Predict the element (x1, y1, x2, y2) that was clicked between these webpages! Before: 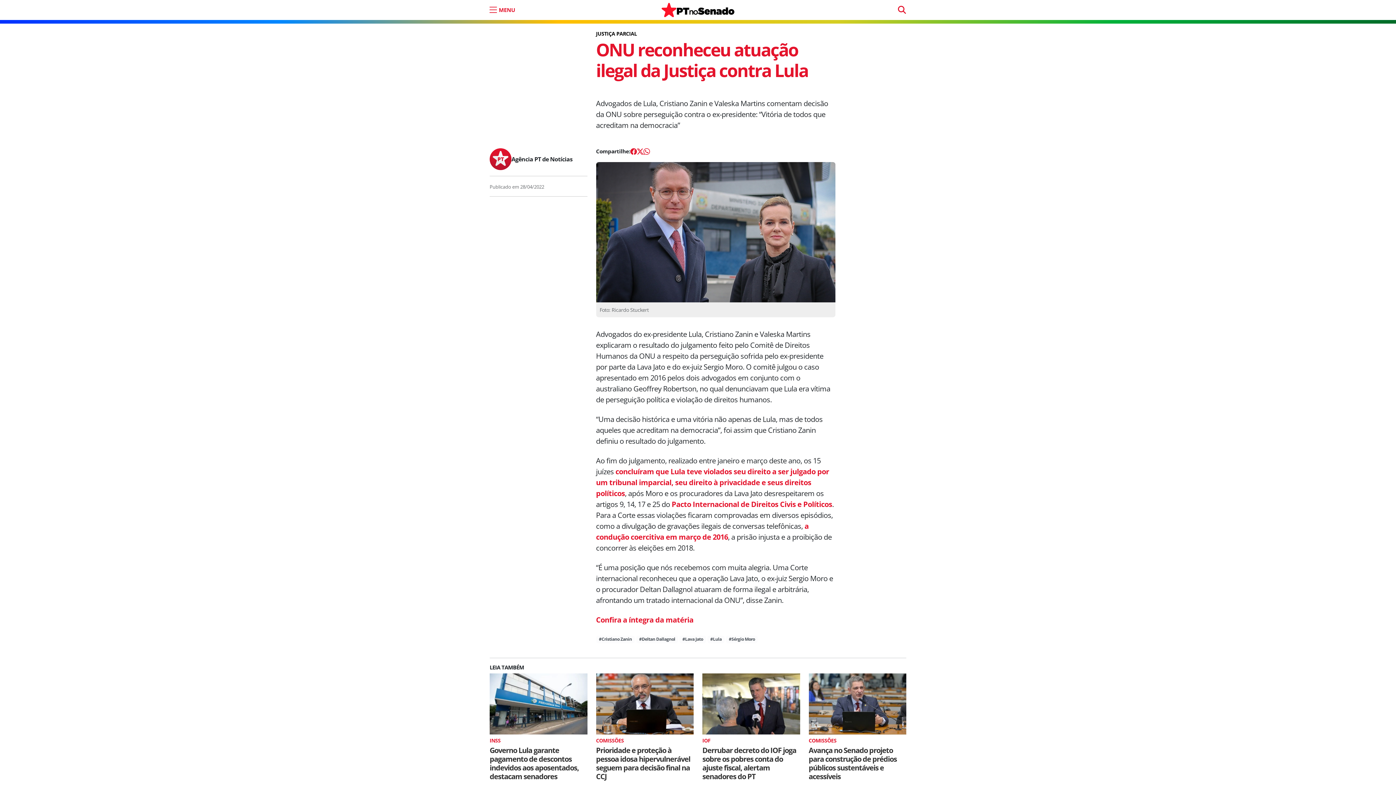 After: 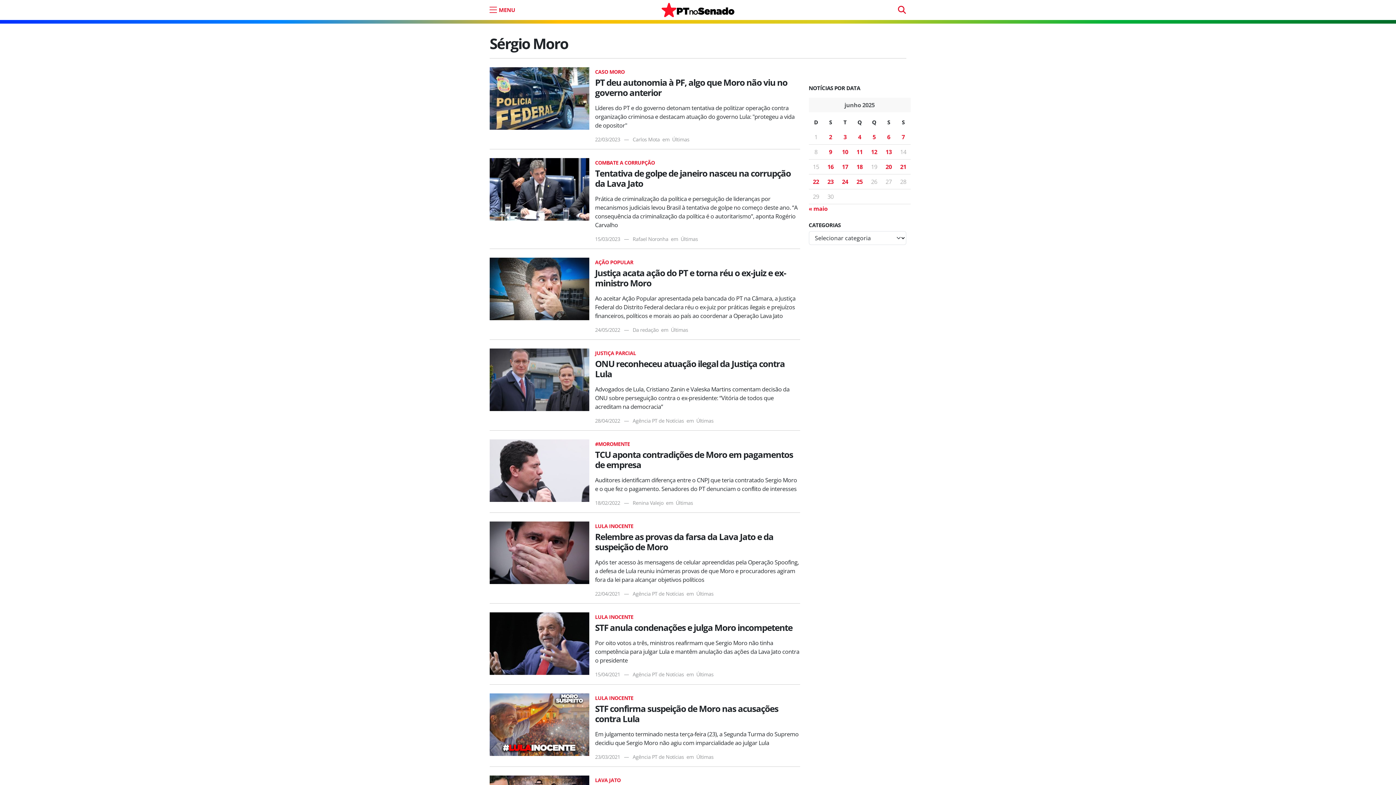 Action: label: #Sérgio Moro bbox: (726, 636, 757, 643)